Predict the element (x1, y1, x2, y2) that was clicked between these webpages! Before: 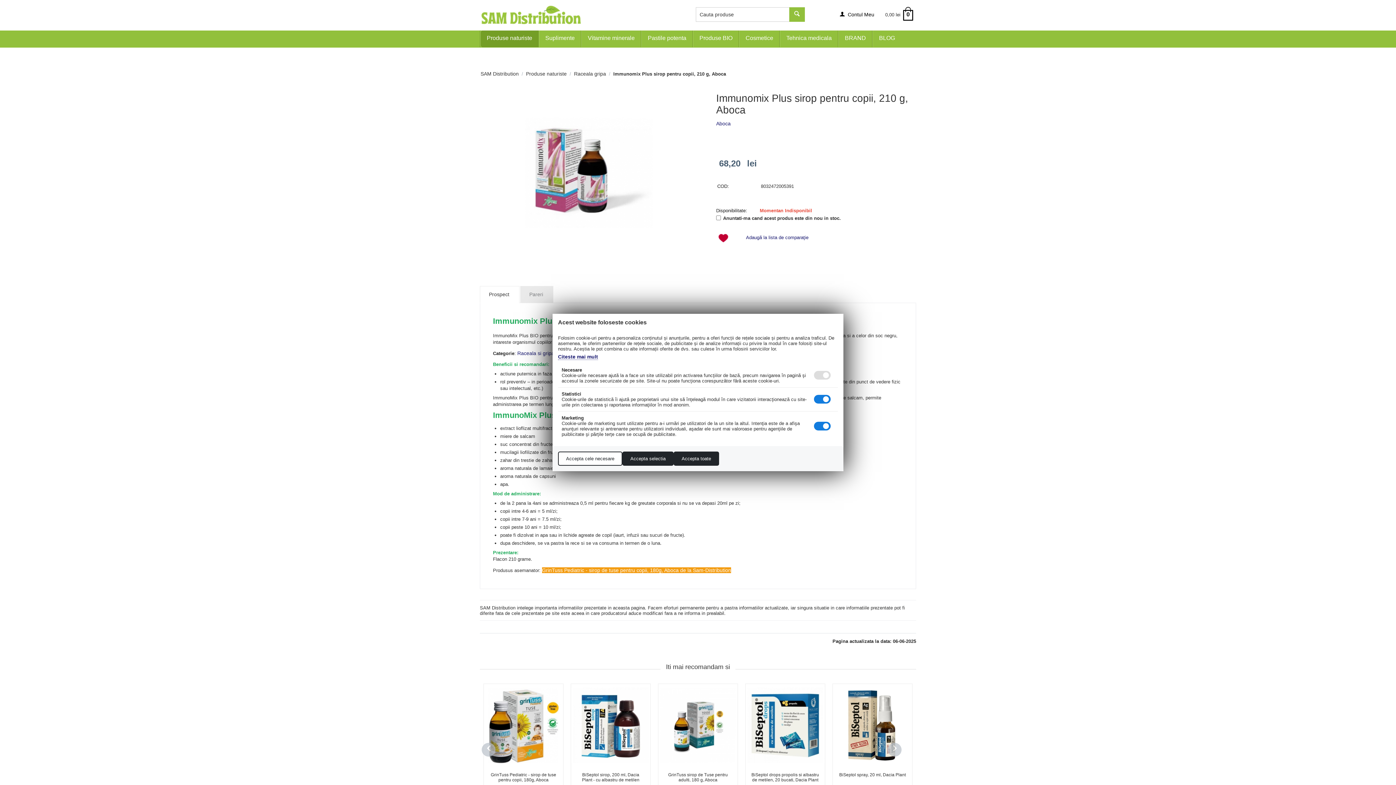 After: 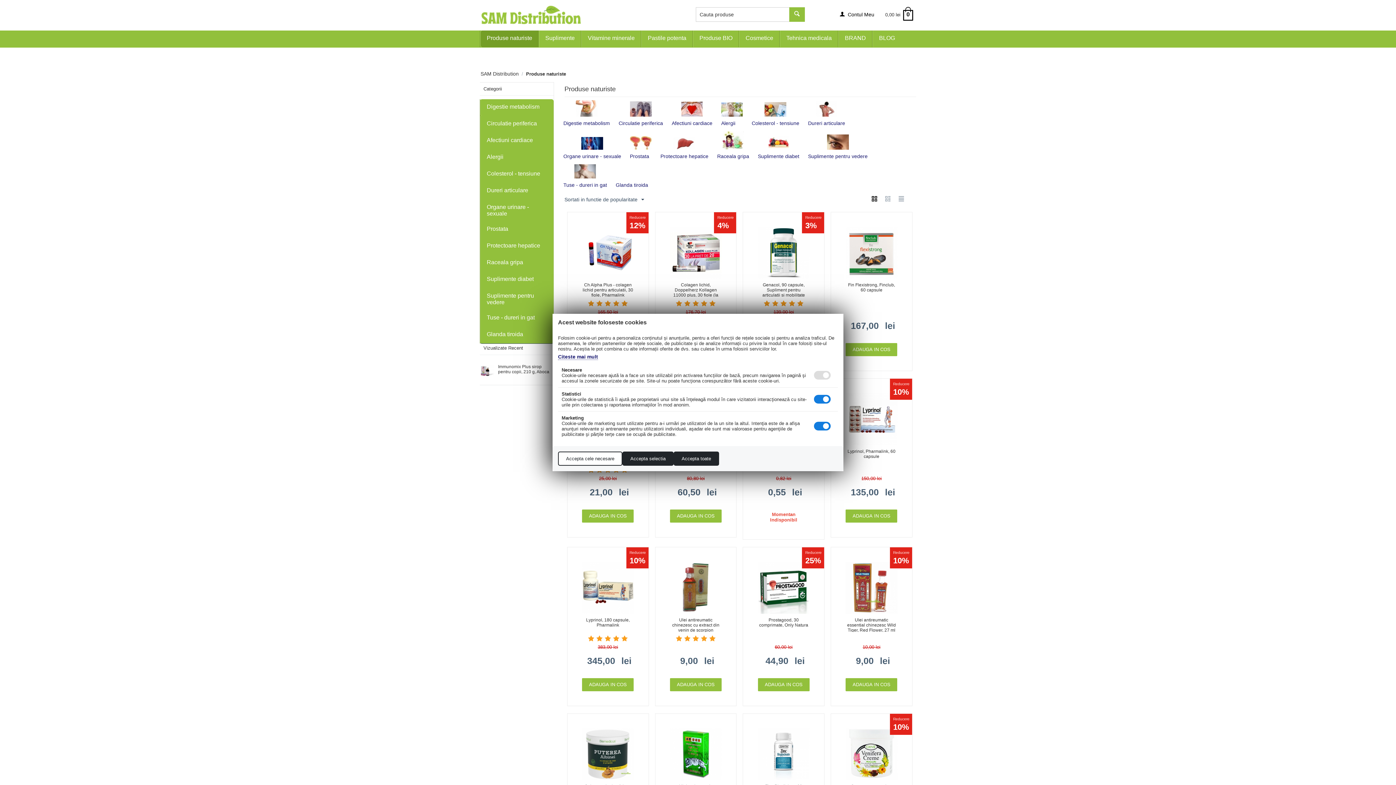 Action: label: Produse naturiste bbox: (525, 70, 567, 77)